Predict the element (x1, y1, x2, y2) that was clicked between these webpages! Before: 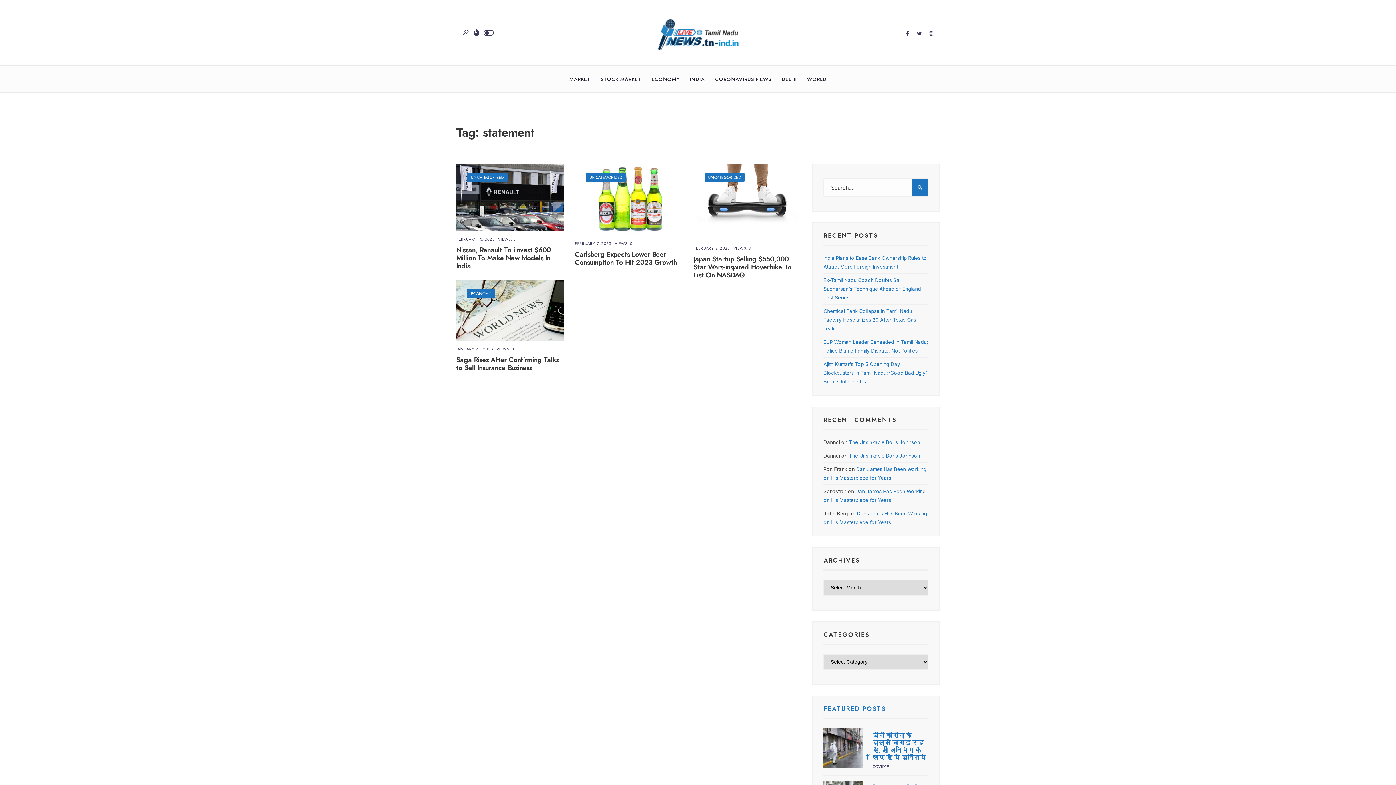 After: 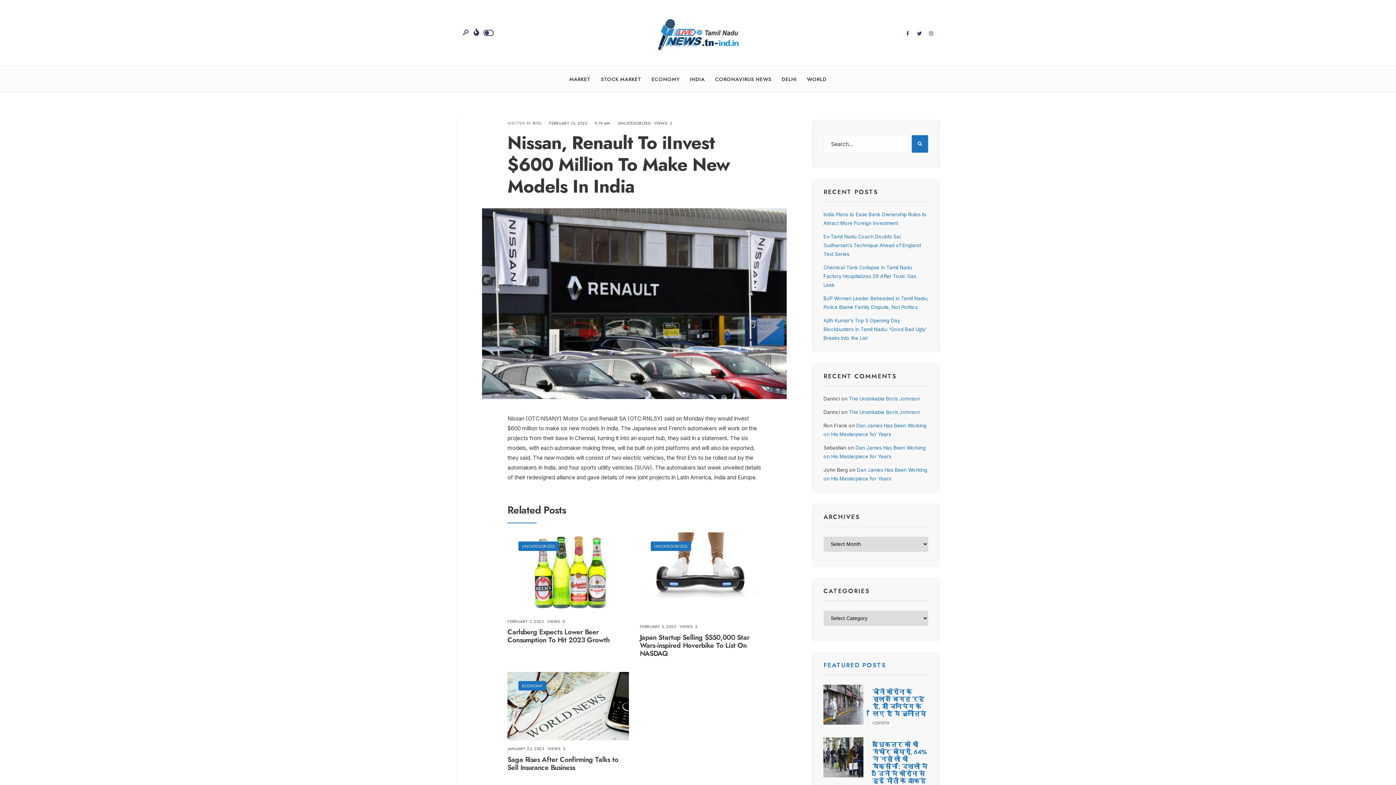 Action: bbox: (456, 163, 564, 231)